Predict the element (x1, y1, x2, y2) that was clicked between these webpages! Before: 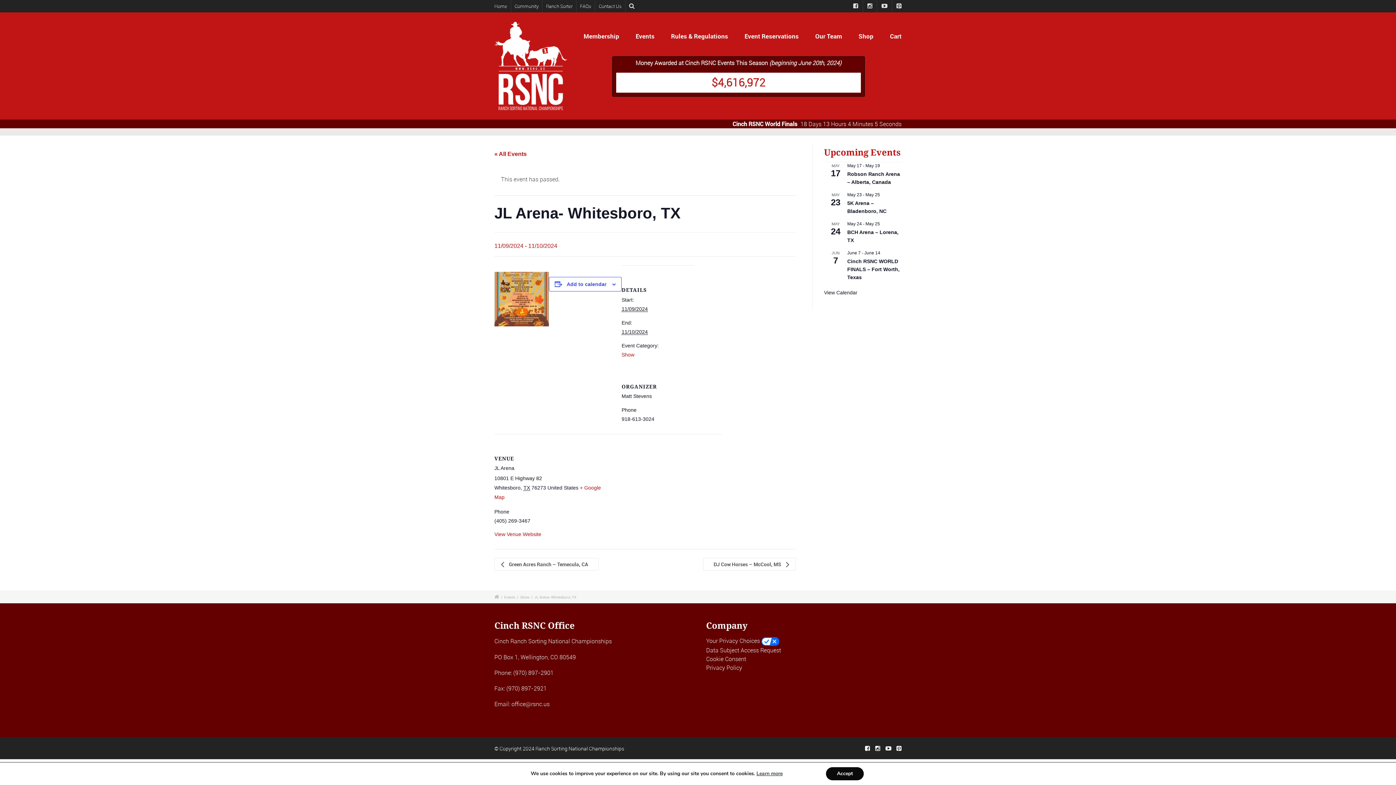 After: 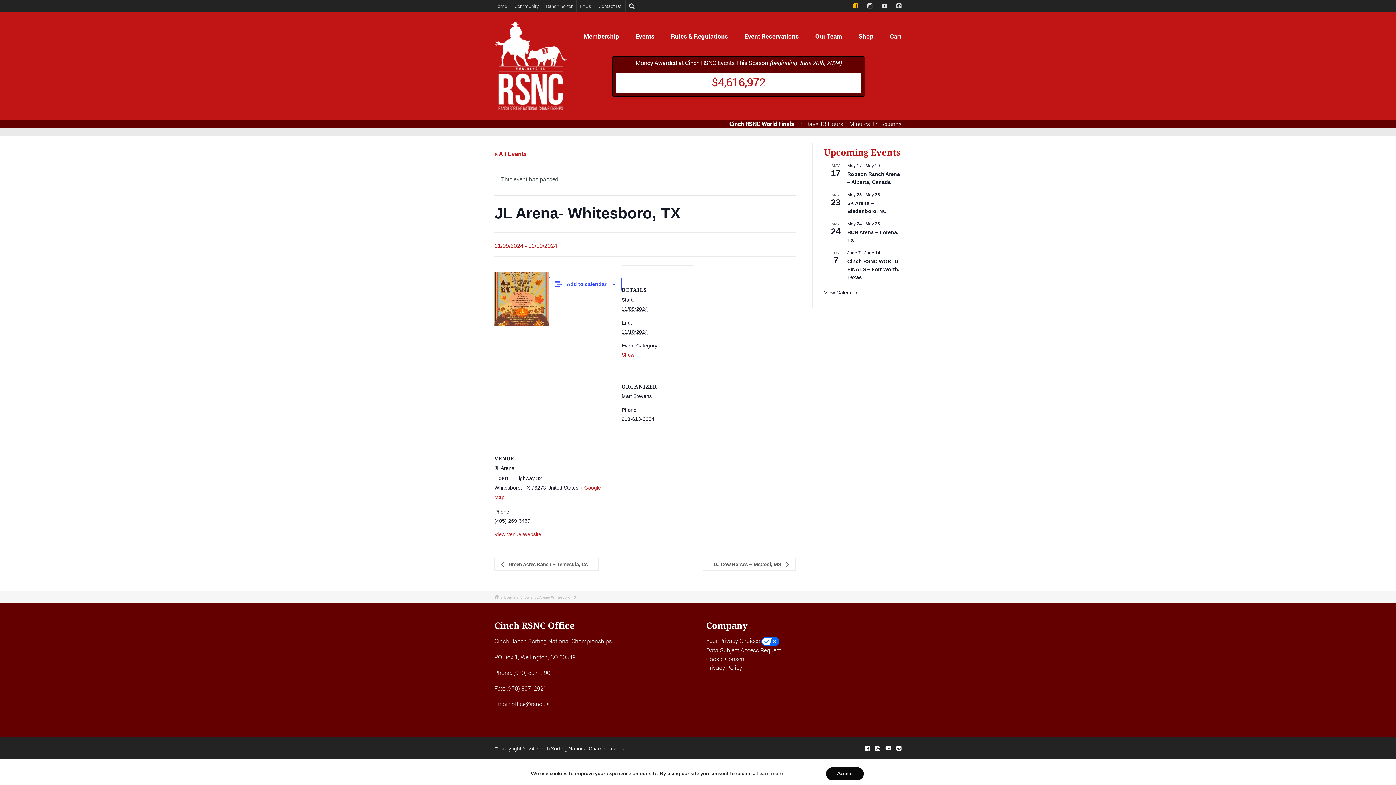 Action: bbox: (853, 2, 858, 9)